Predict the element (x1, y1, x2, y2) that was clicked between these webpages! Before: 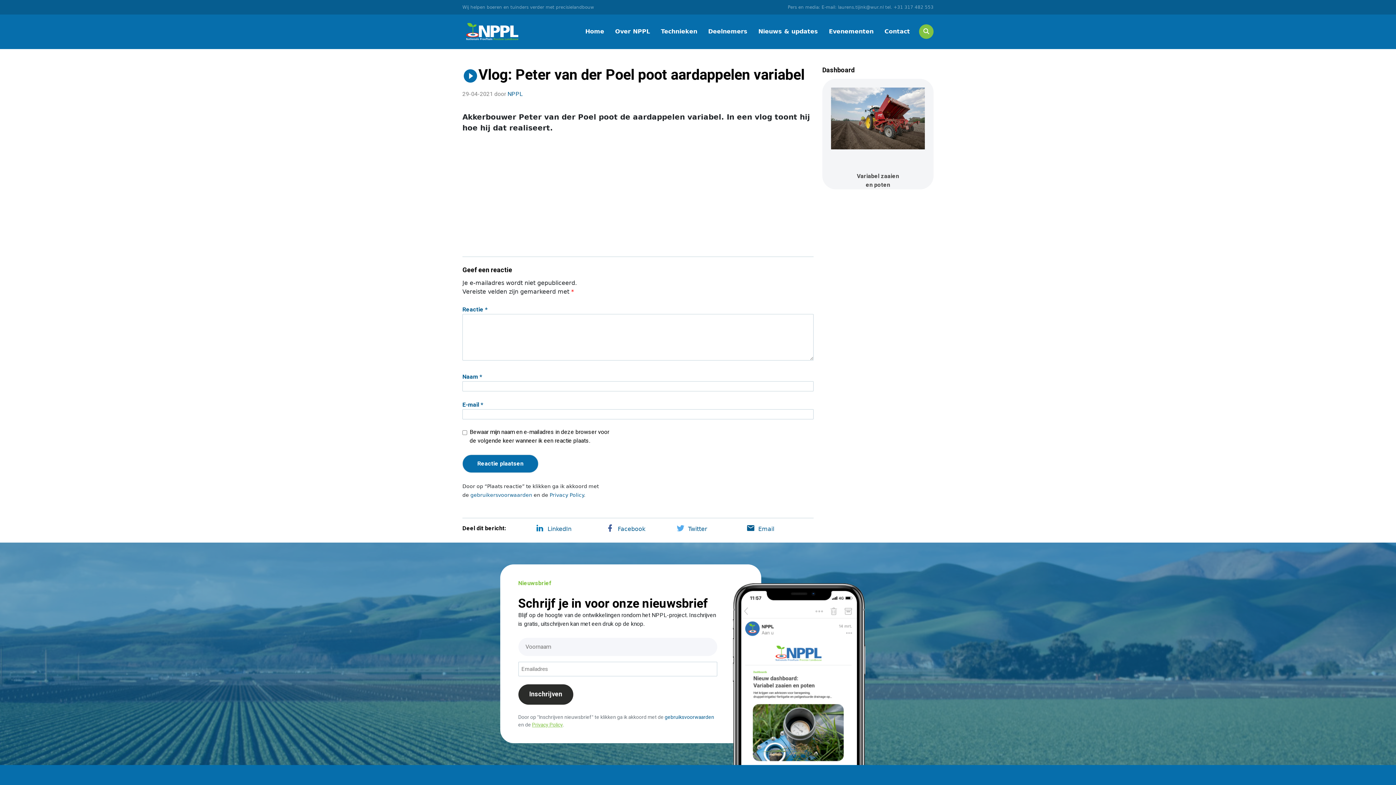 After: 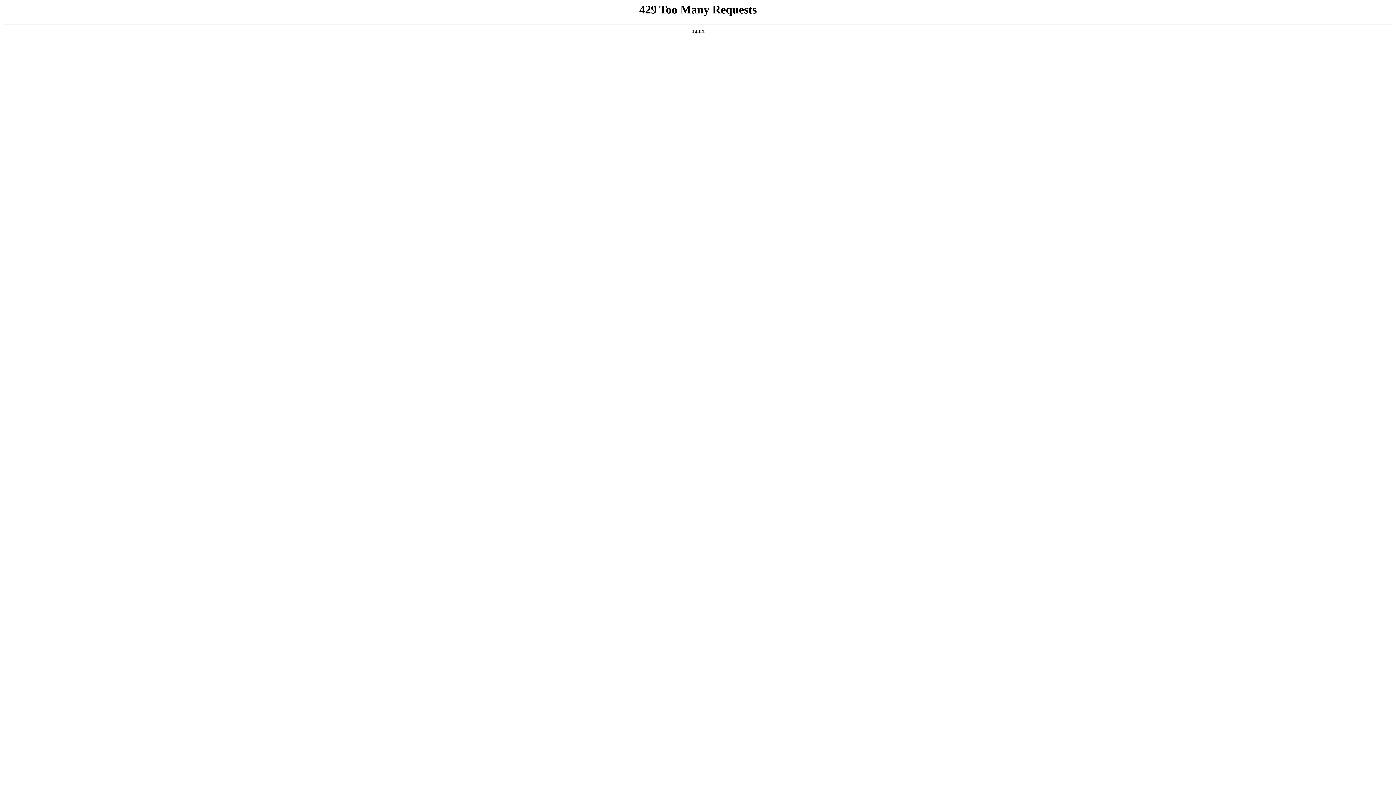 Action: bbox: (664, 713, 714, 721) label: gebruiksvoorwaarden